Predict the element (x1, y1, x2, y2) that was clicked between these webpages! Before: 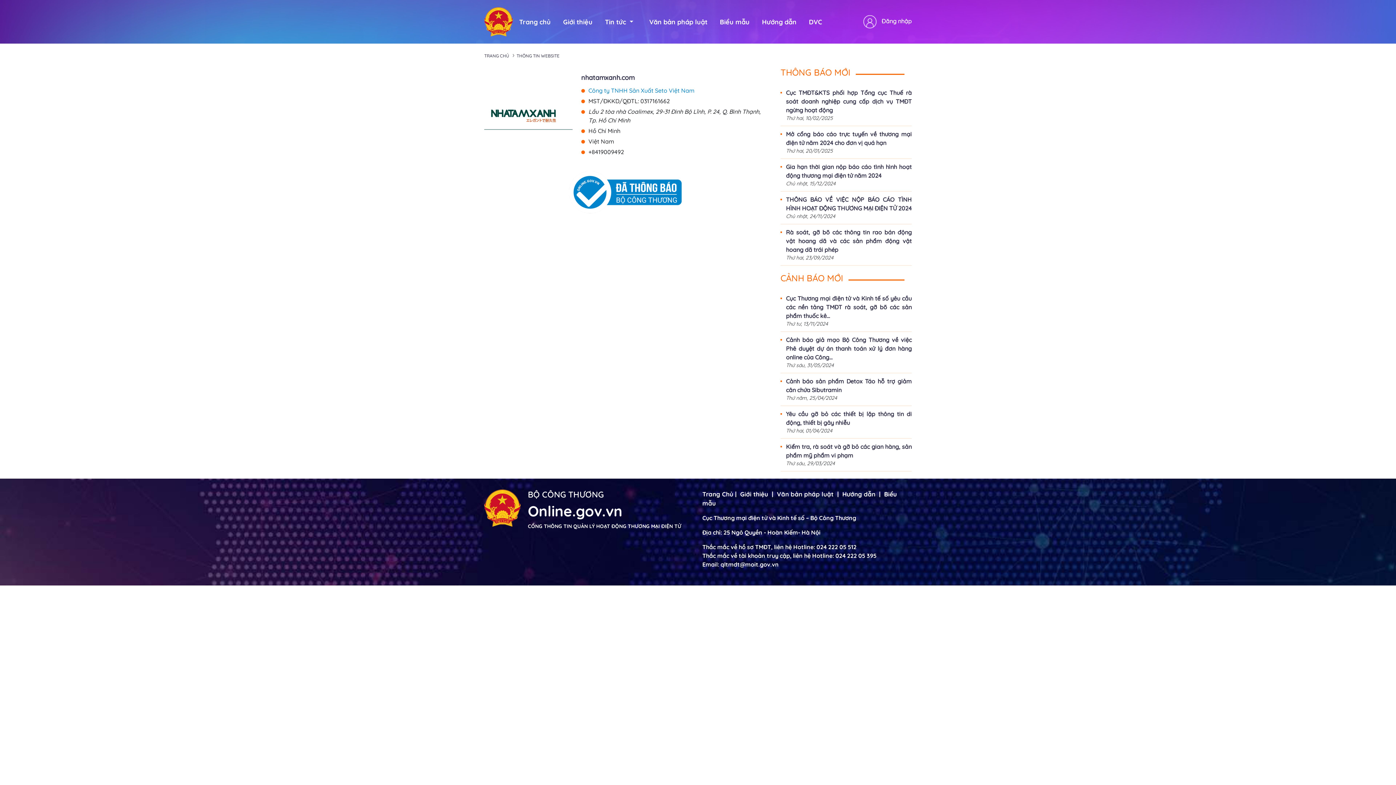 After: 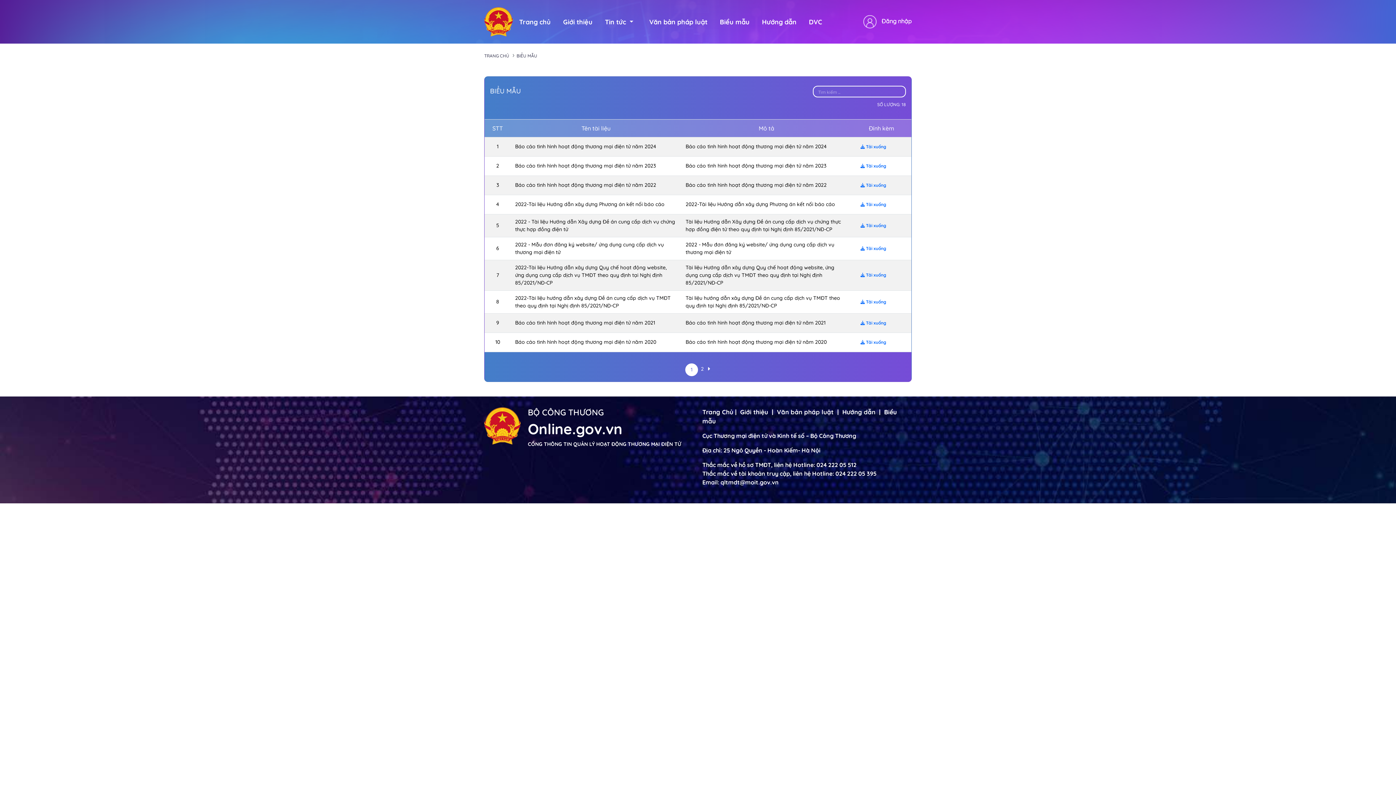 Action: bbox: (720, 16, 749, 26) label: Biểu mẫu